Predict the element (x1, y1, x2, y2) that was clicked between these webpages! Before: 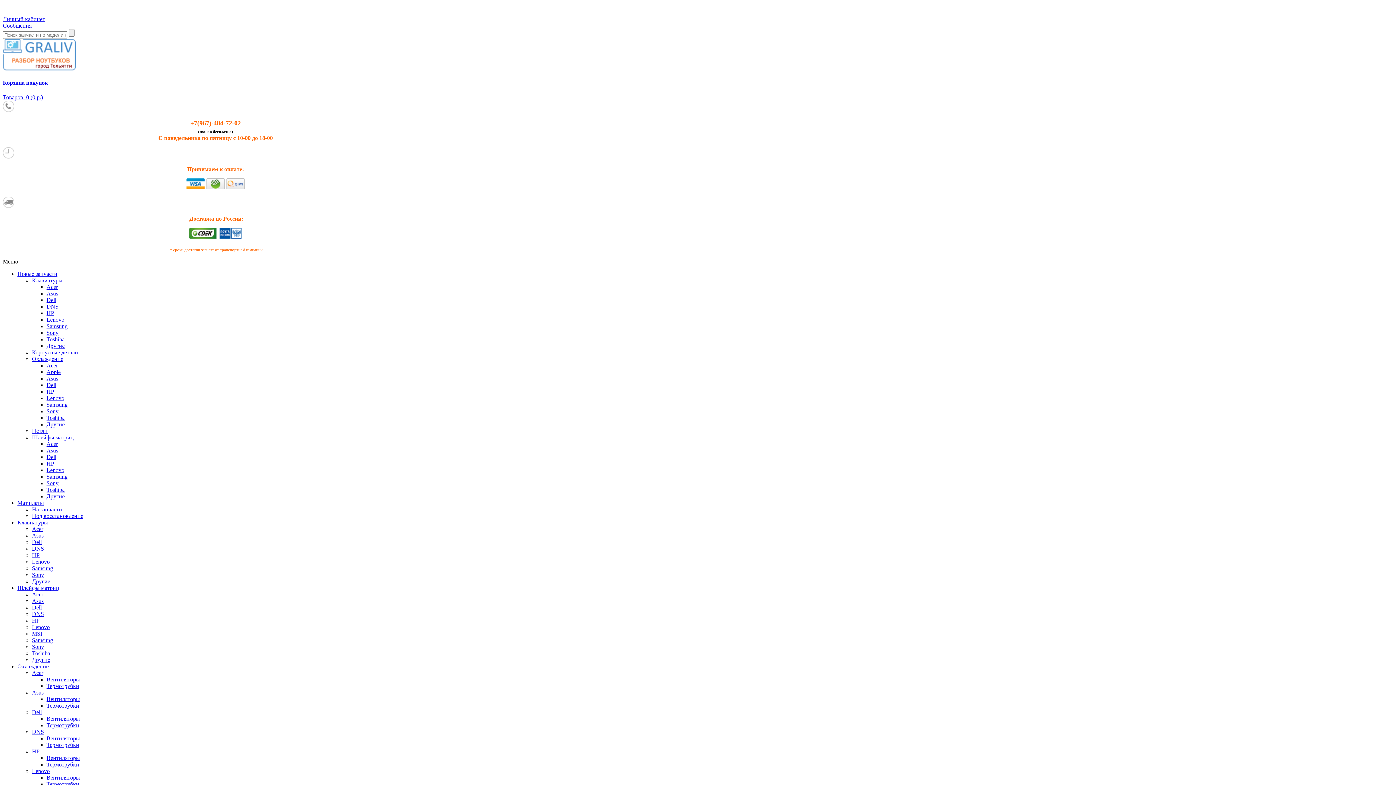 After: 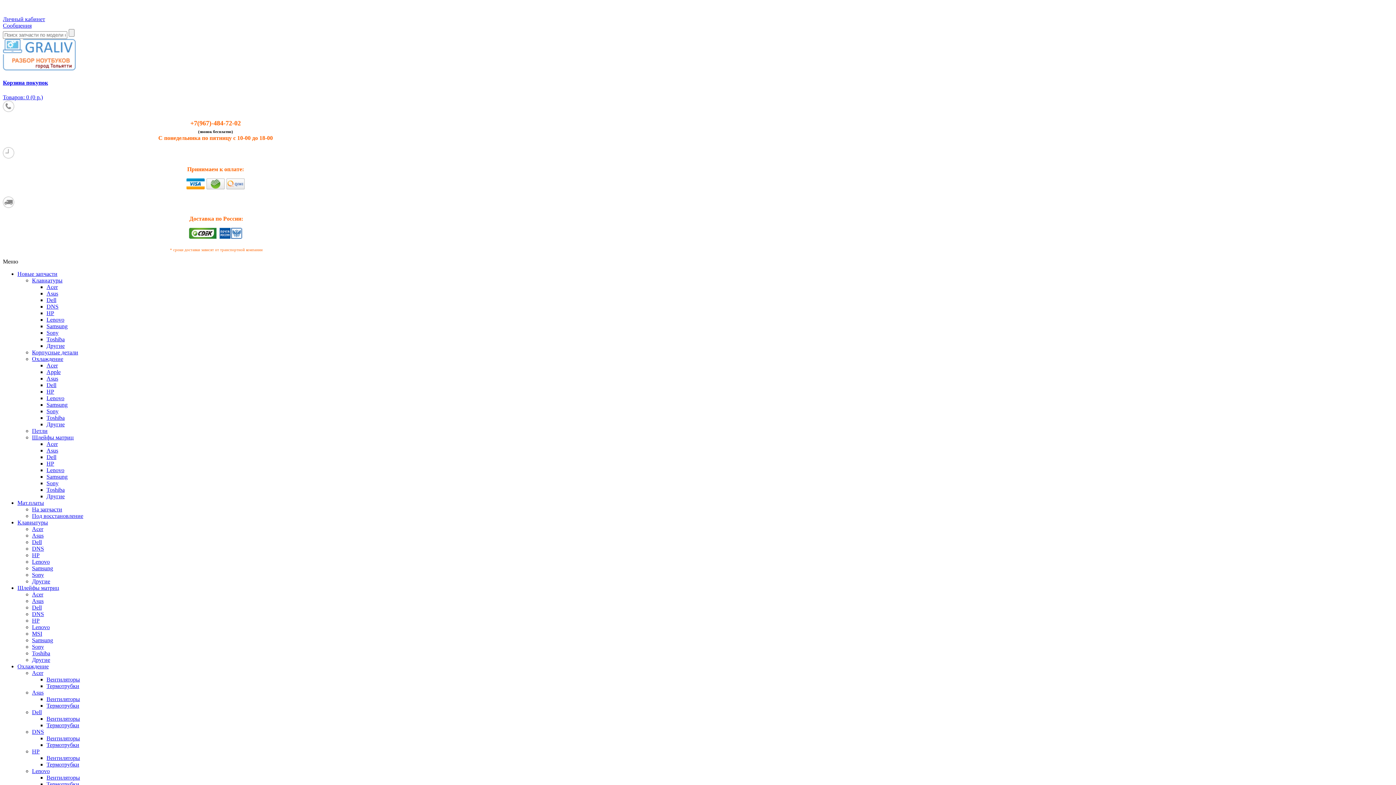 Action: bbox: (46, 395, 64, 401) label: Lenovo